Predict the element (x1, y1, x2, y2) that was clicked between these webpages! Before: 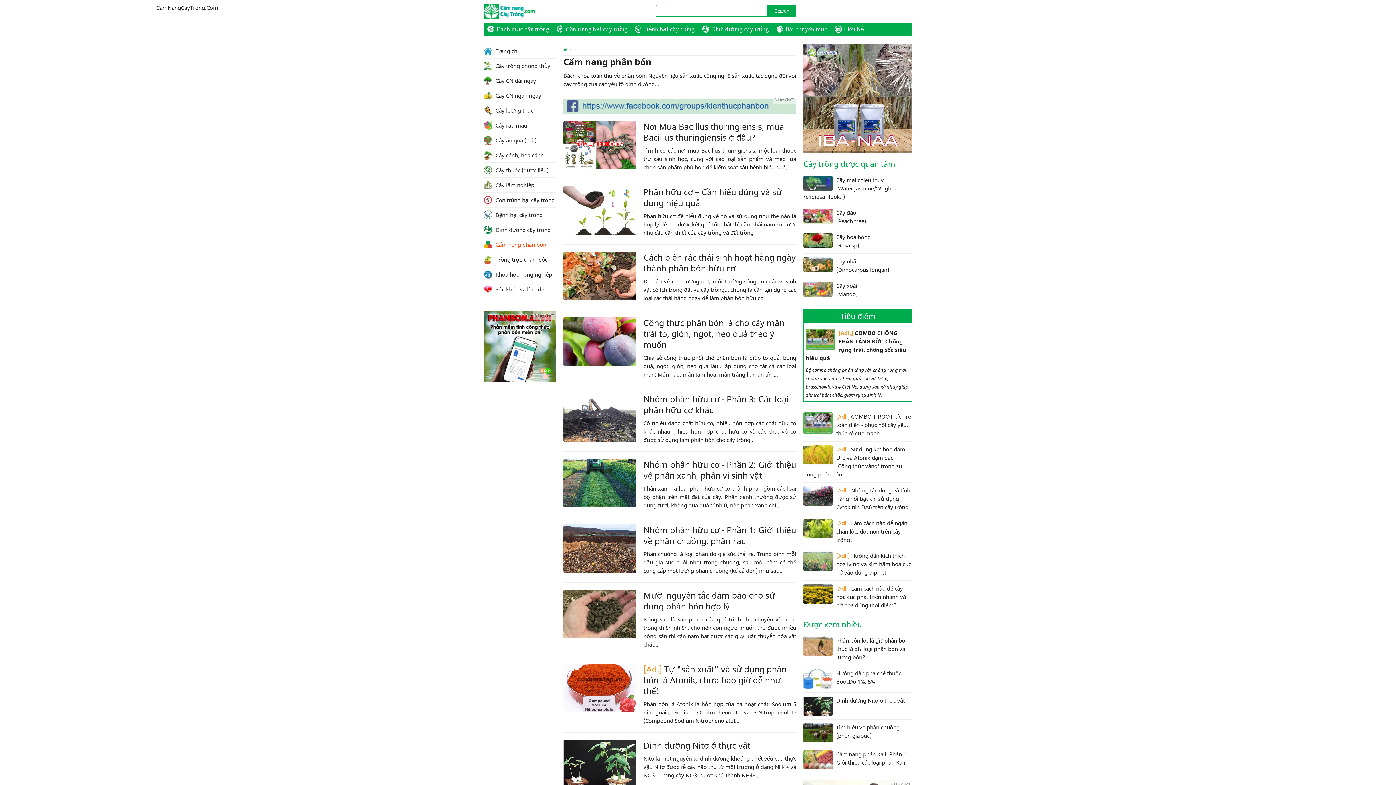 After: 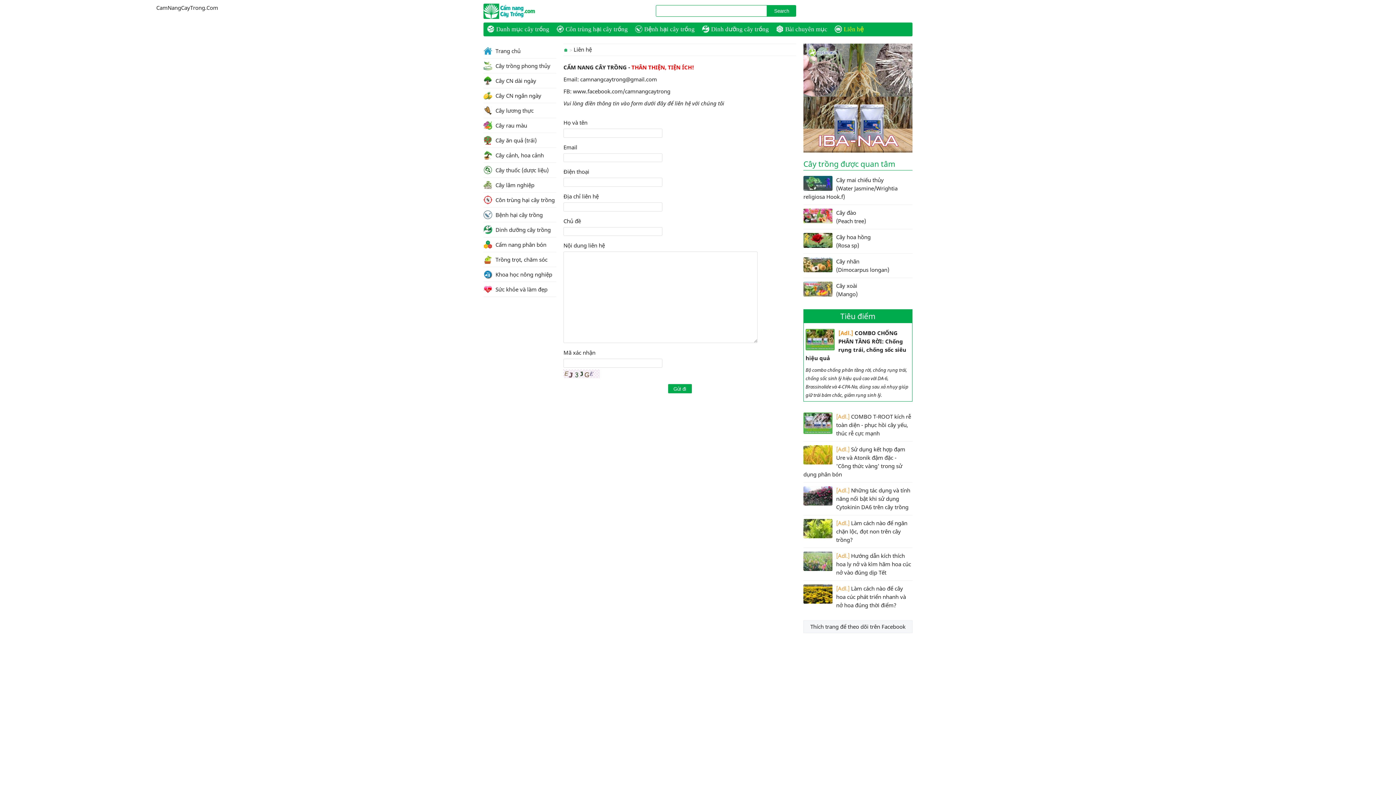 Action: bbox: (534, 313, 554, 318) label: Ad by CNCT